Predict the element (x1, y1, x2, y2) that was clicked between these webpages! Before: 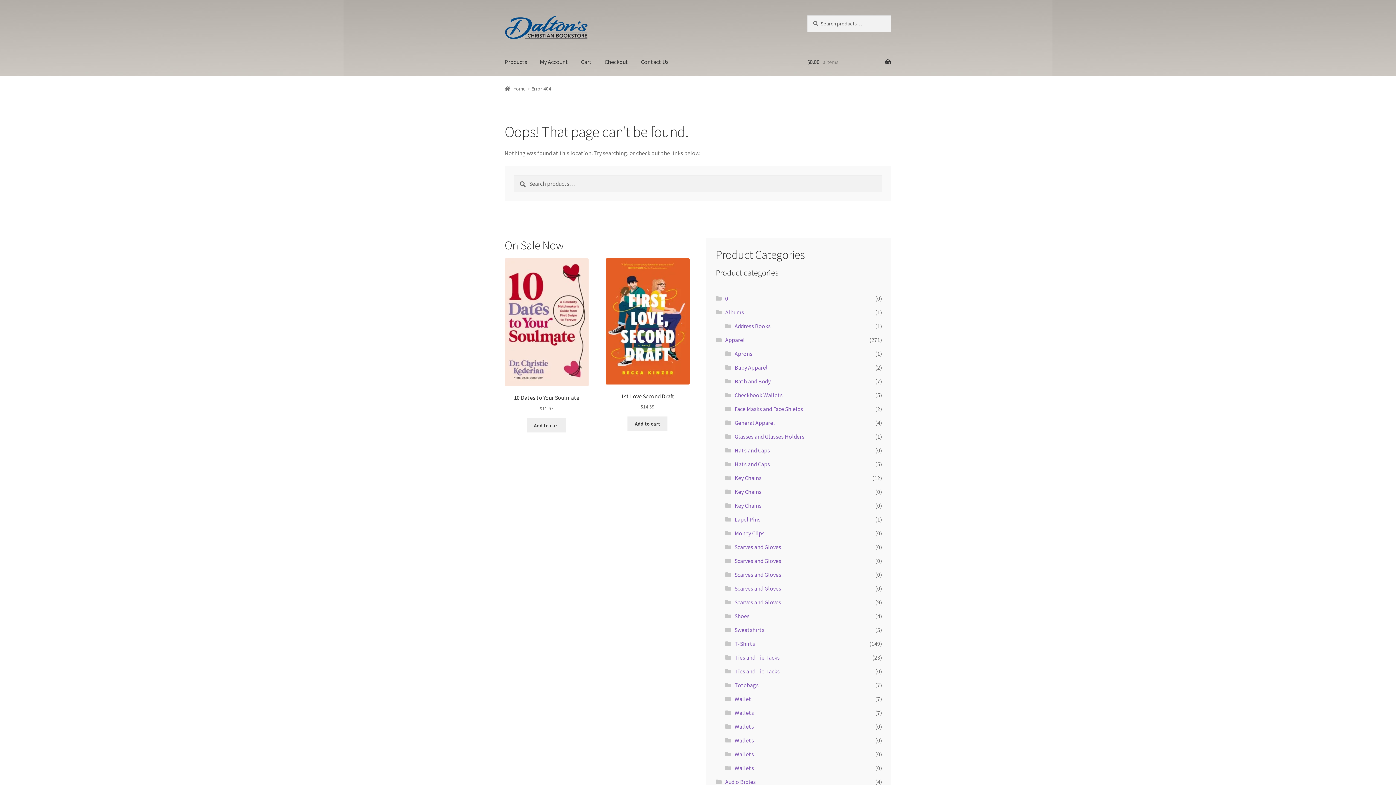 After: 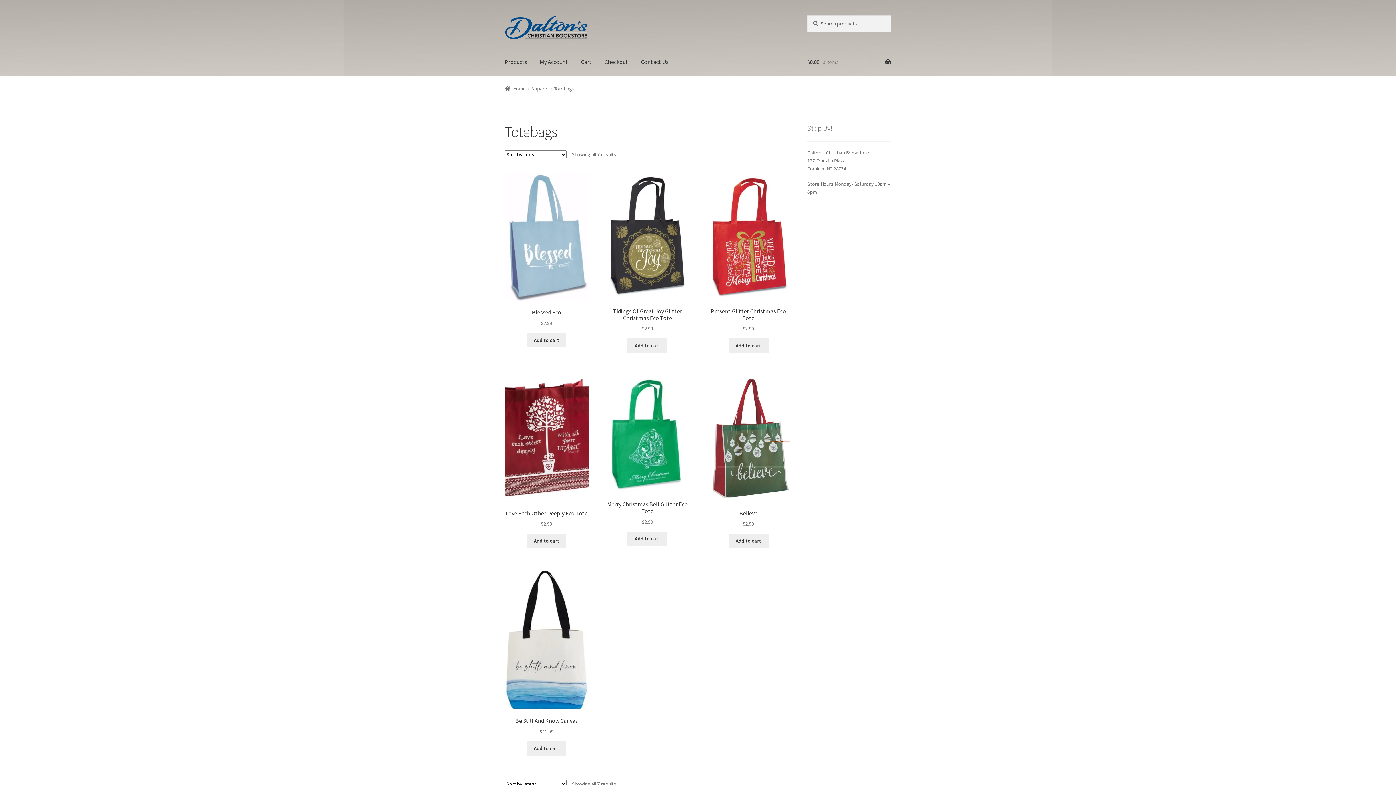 Action: bbox: (734, 681, 758, 689) label: Totebags